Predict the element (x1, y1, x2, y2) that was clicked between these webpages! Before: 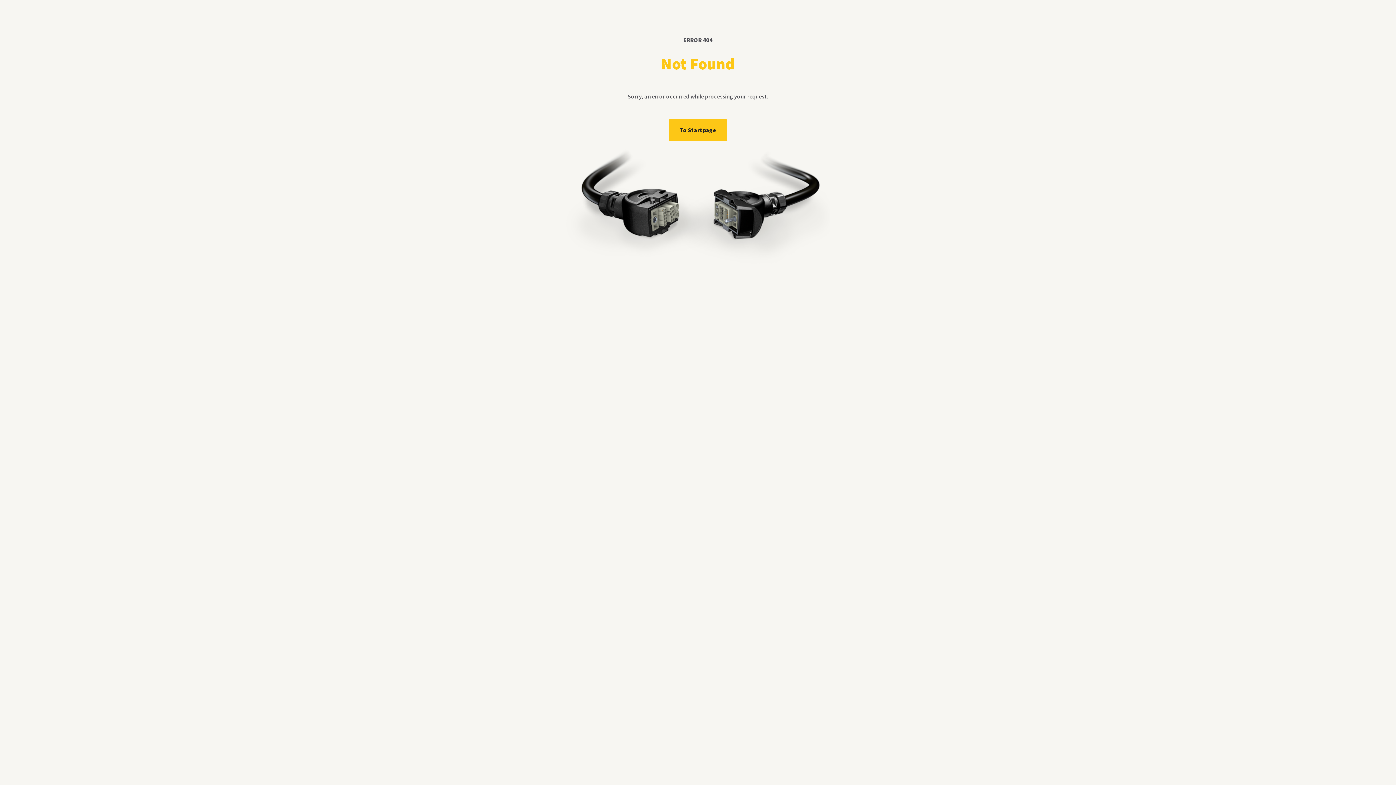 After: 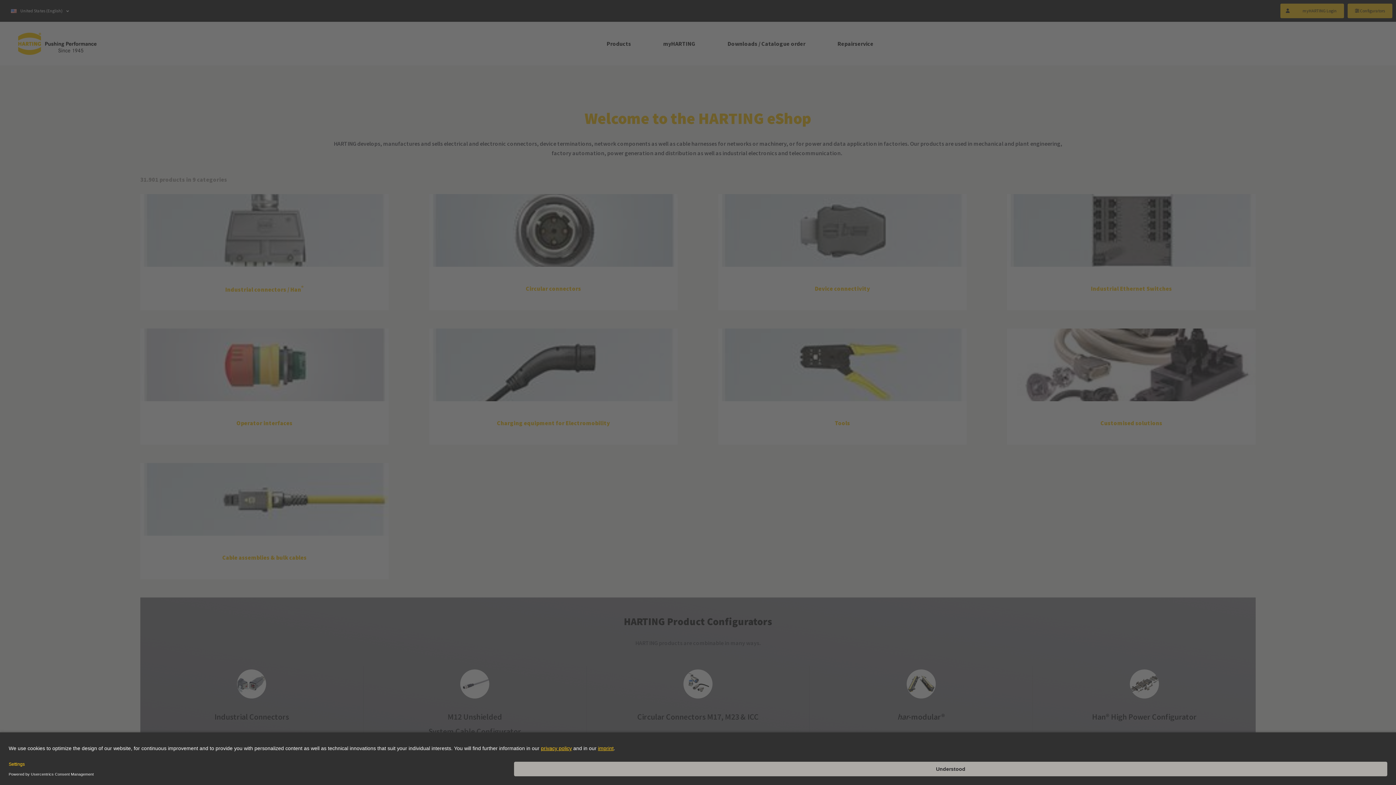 Action: bbox: (669, 119, 727, 141) label: To Startpage